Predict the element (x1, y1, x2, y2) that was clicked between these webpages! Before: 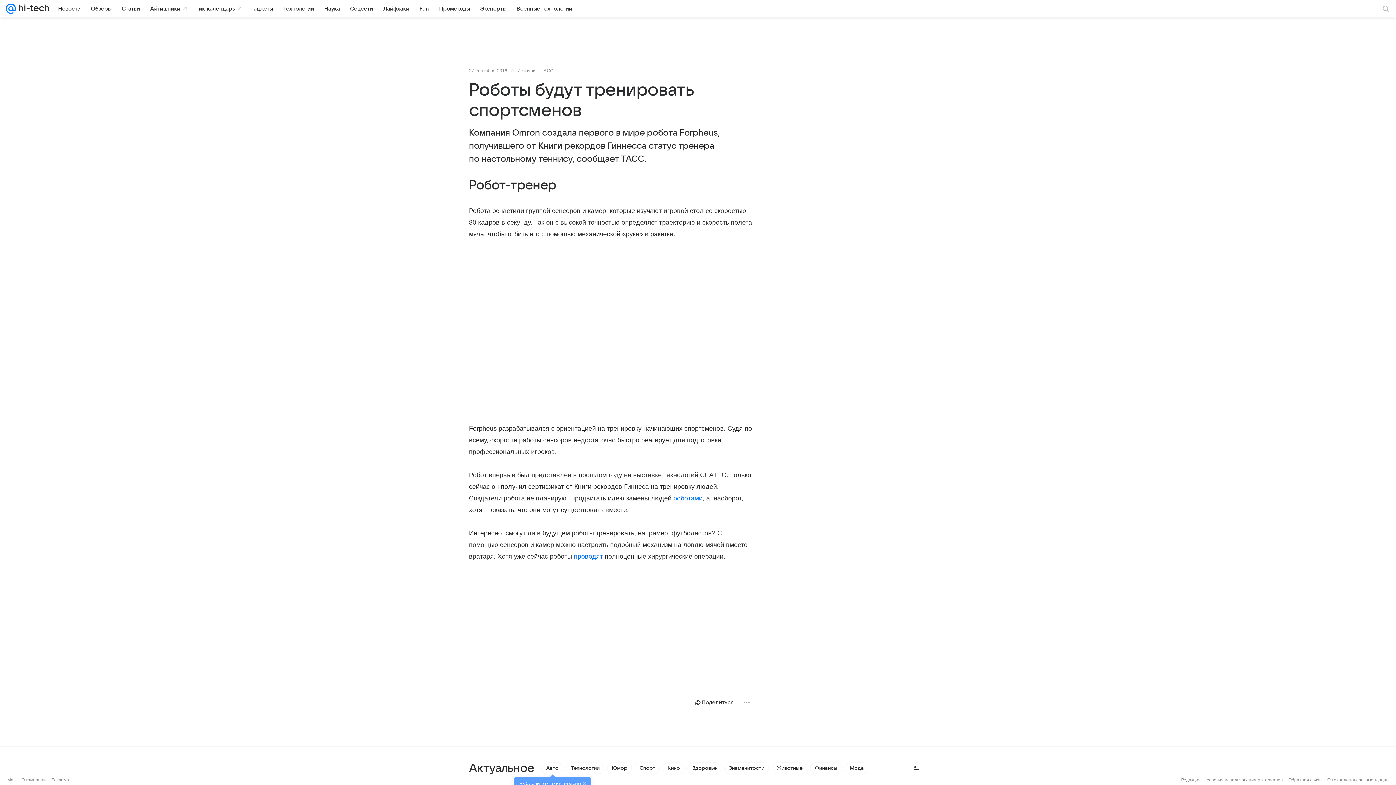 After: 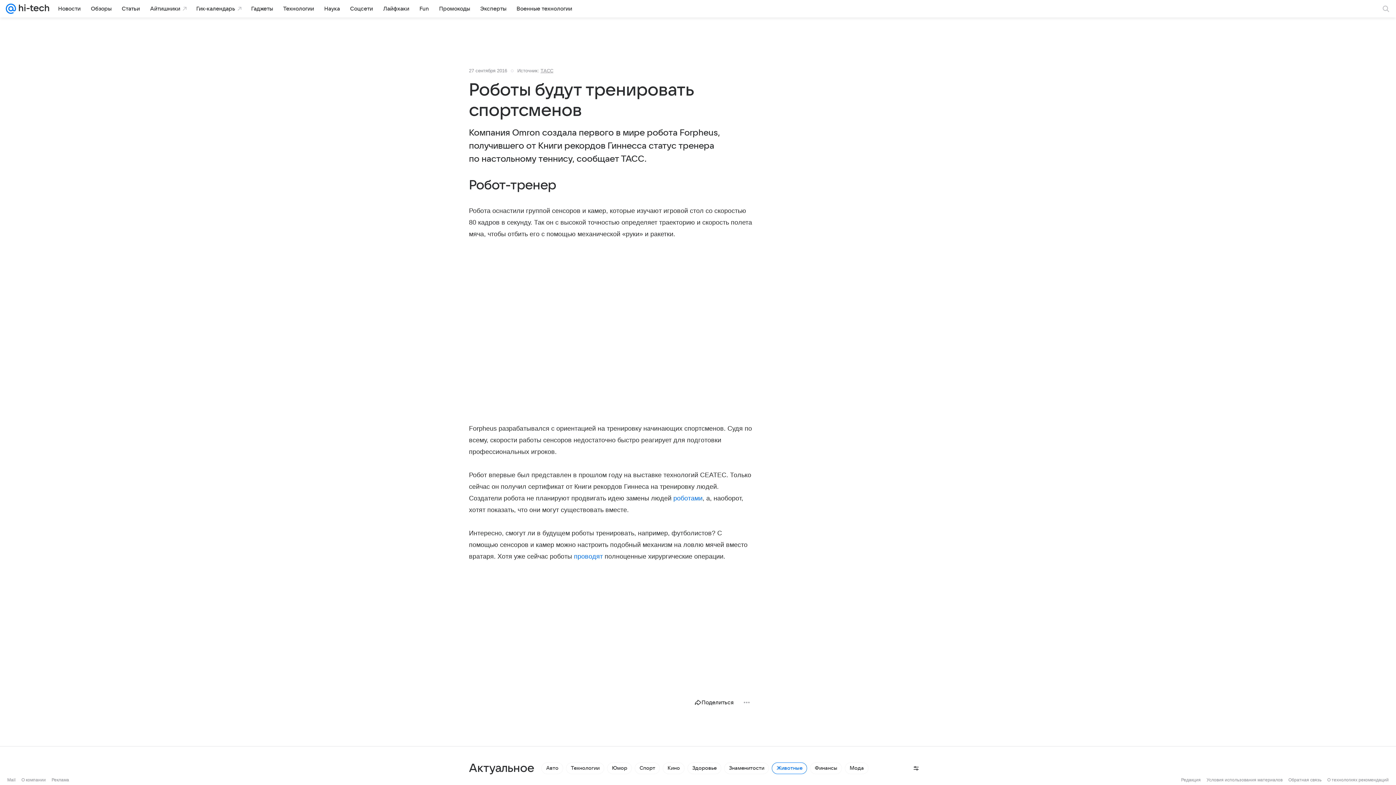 Action: label: Животные bbox: (772, 762, 807, 774)